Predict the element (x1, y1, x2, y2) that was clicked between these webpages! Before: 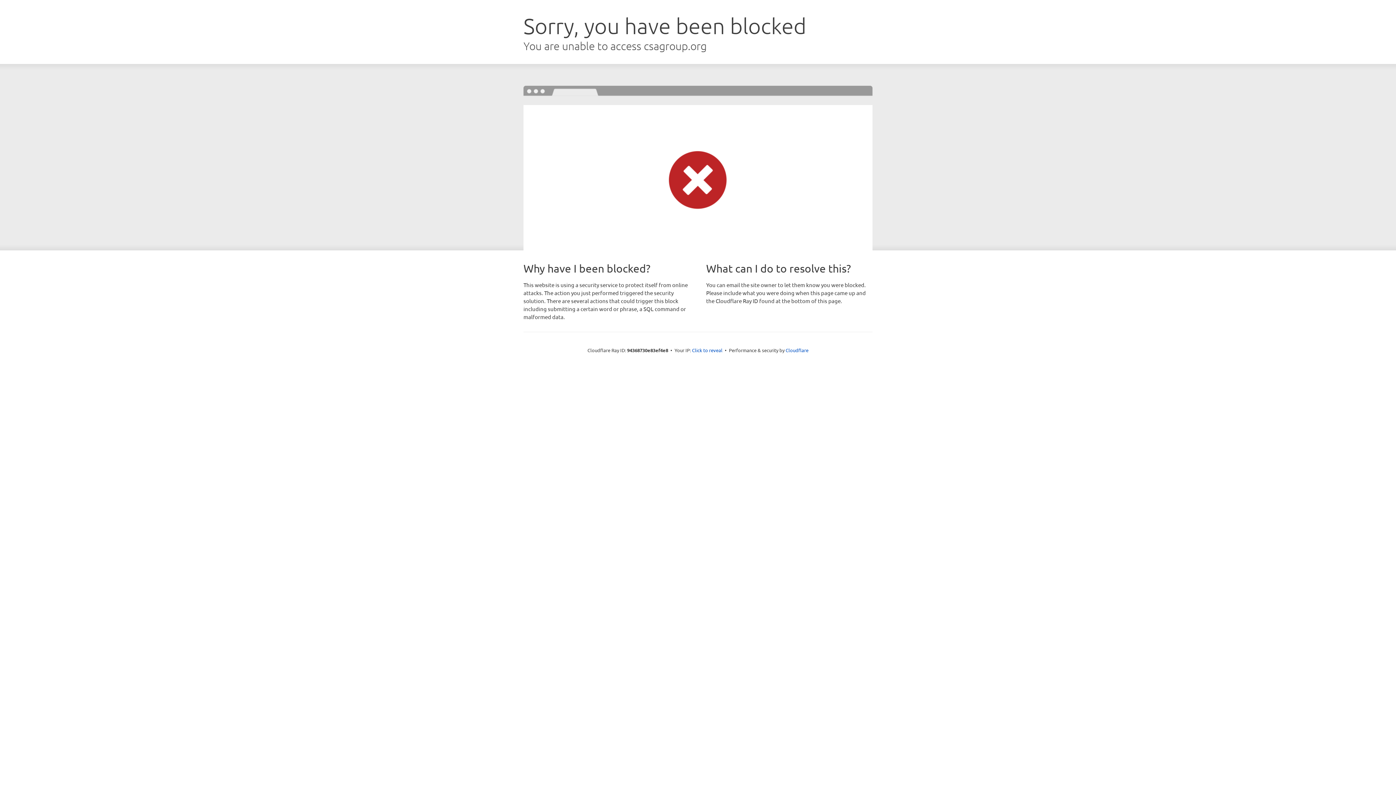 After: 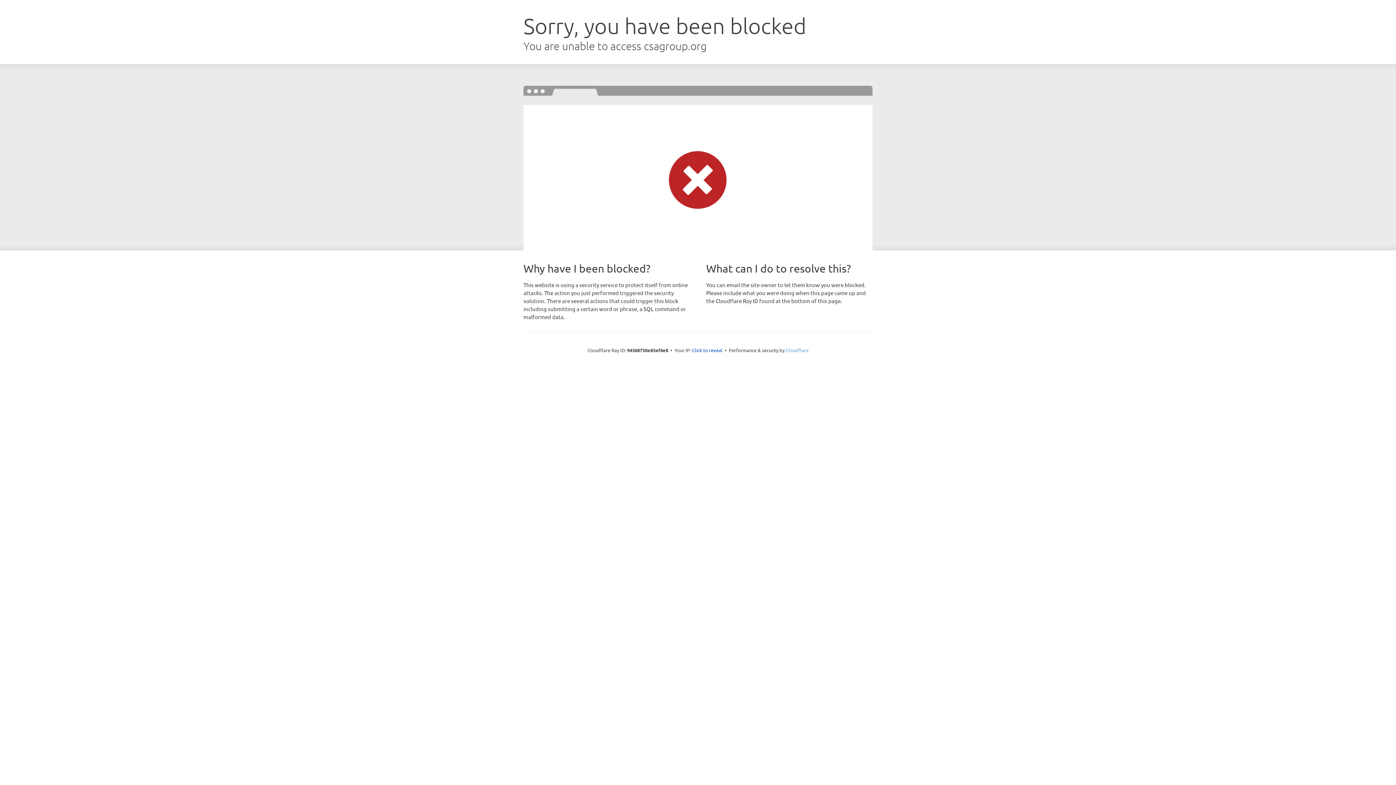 Action: bbox: (785, 347, 808, 353) label: Cloudflare